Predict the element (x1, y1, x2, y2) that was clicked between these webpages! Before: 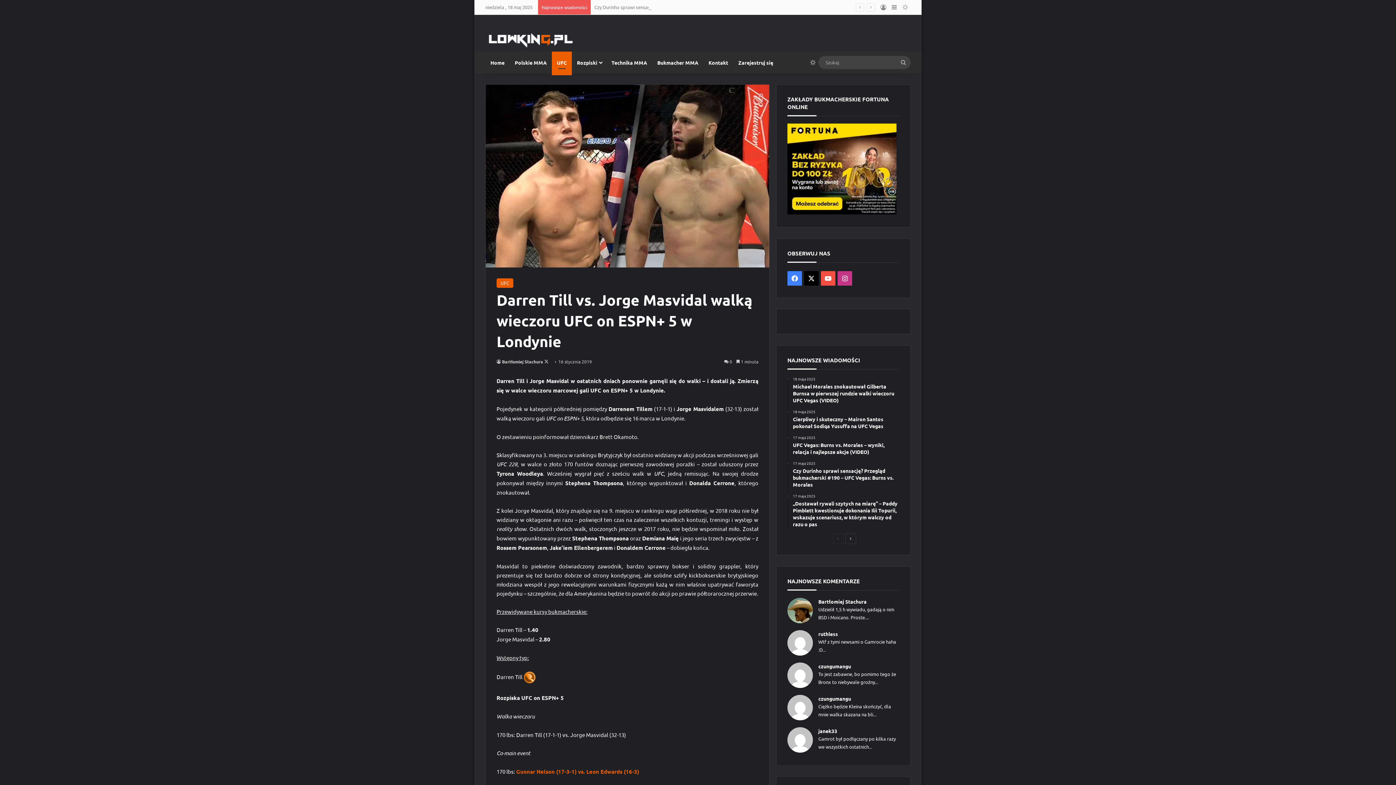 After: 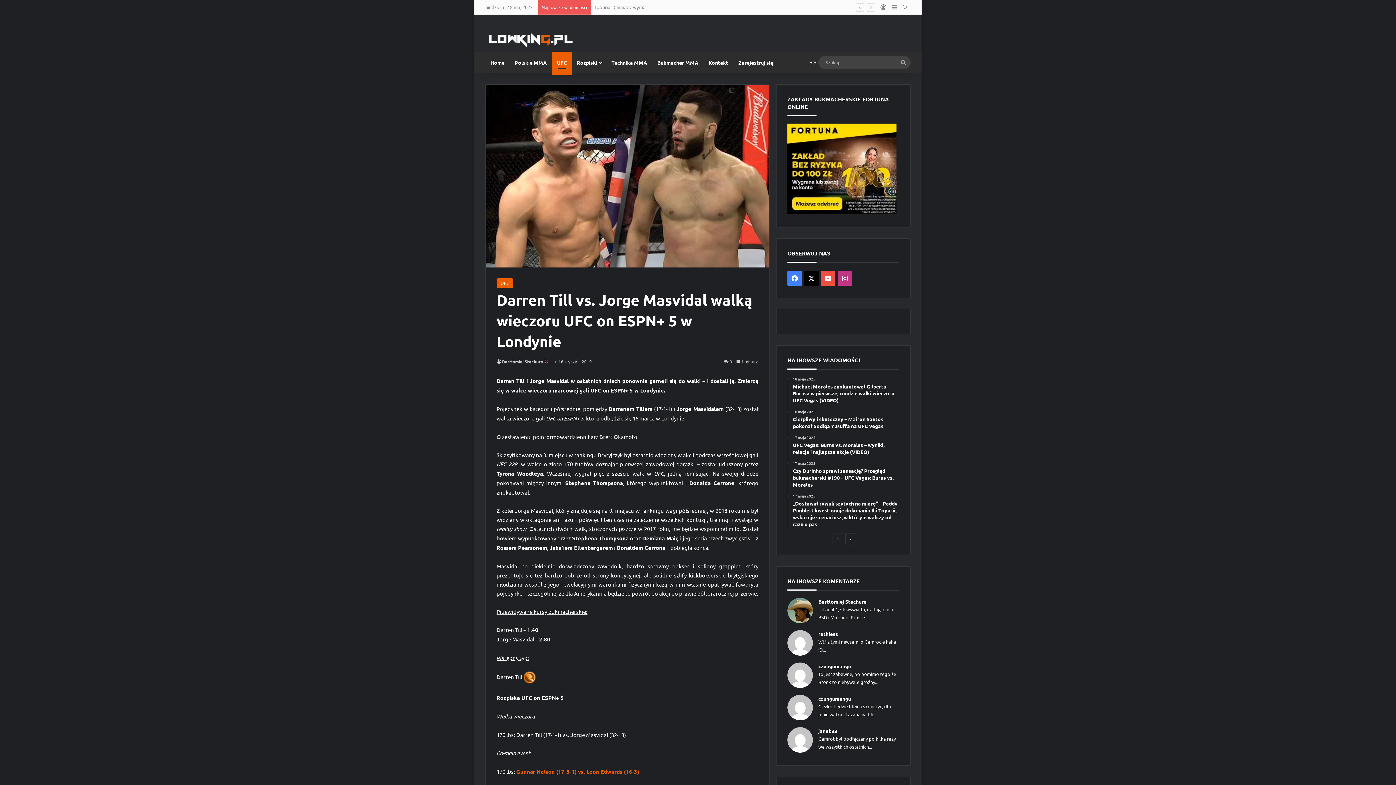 Action: bbox: (544, 358, 548, 364) label: Follow on X